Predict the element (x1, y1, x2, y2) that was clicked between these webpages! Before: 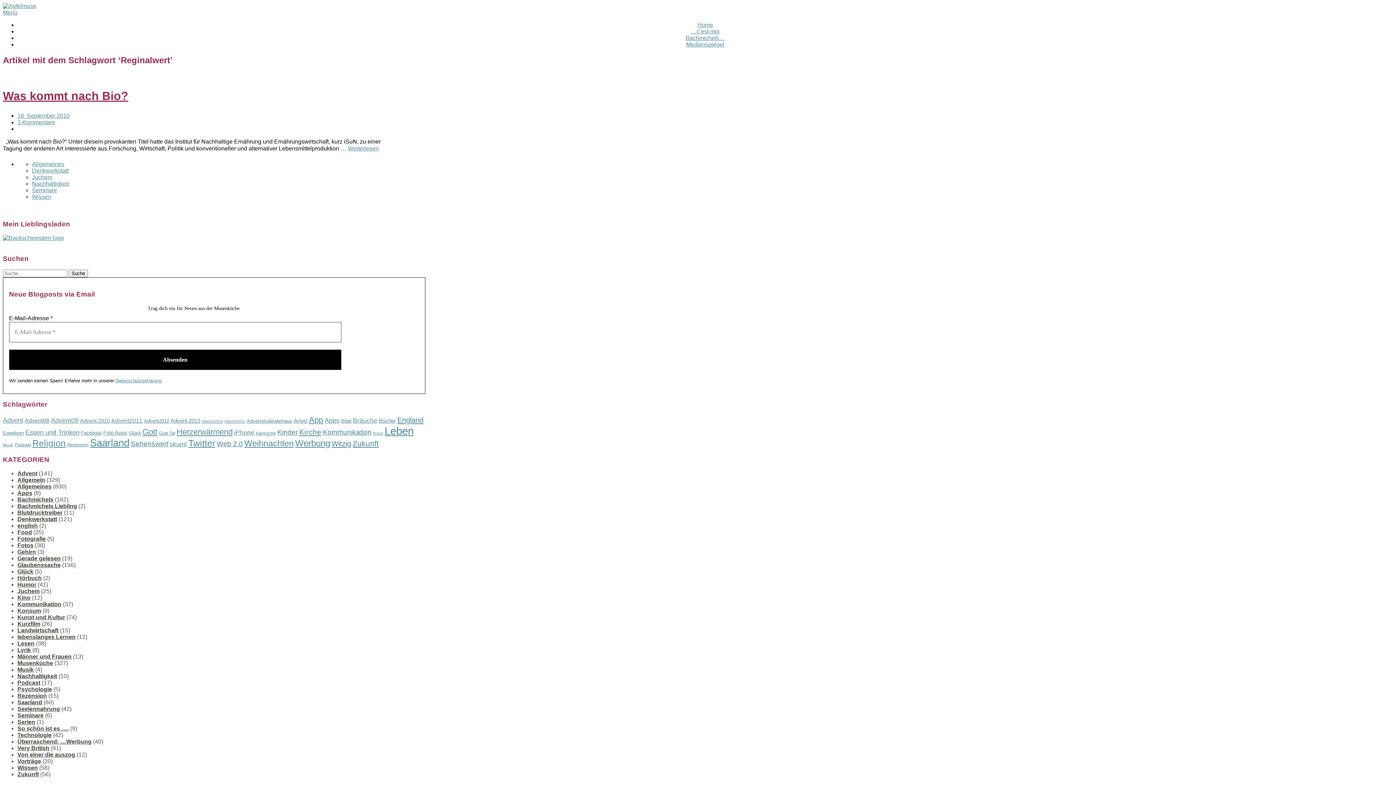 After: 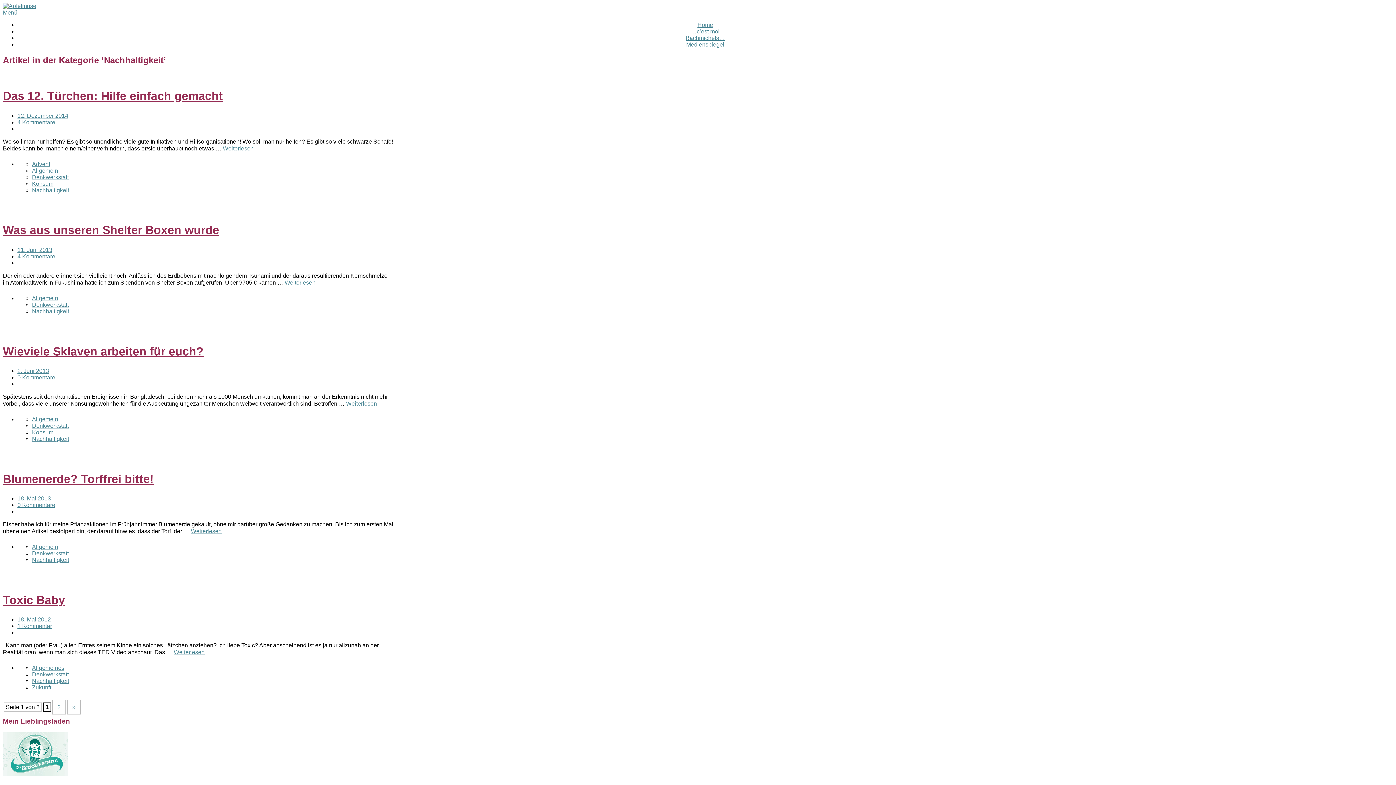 Action: label: Nachhaltigkeit bbox: (17, 673, 57, 679)